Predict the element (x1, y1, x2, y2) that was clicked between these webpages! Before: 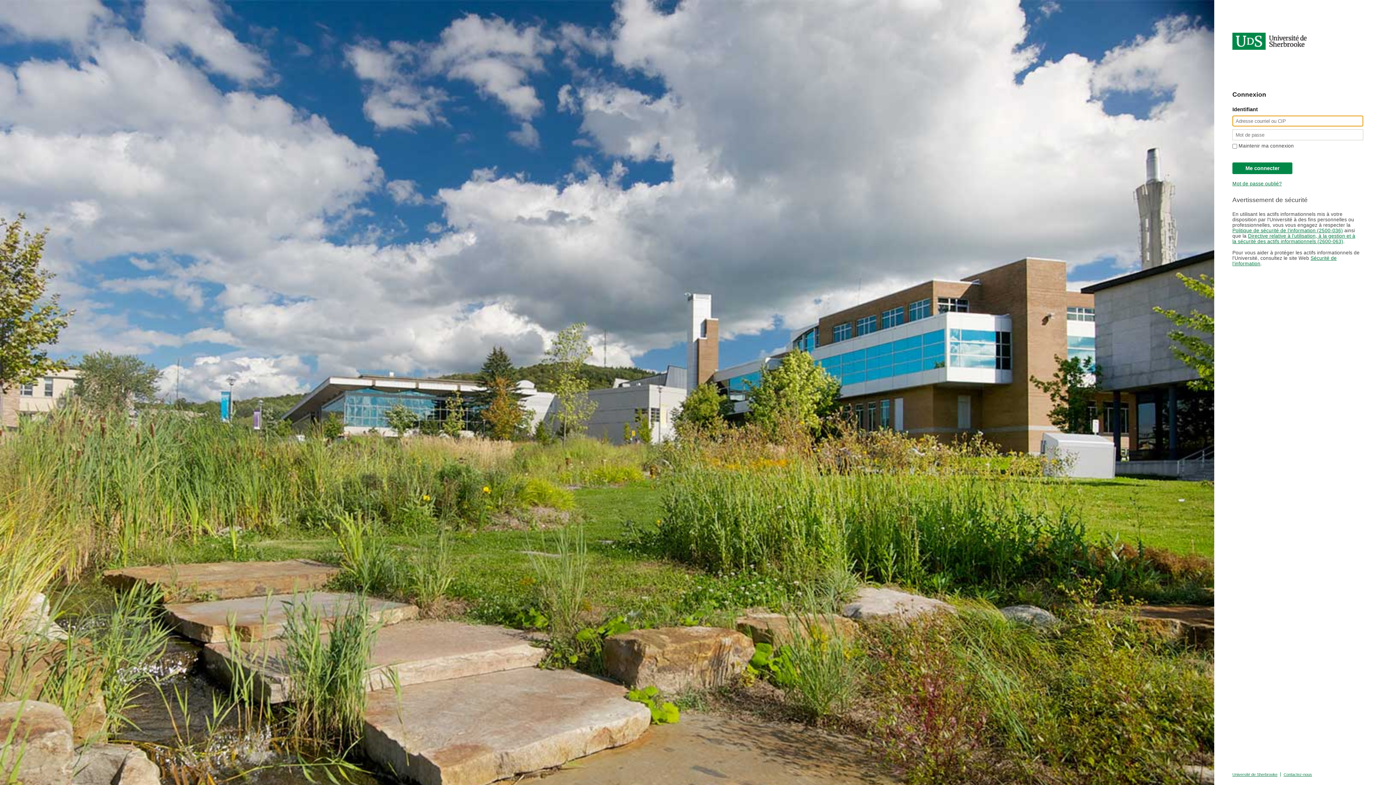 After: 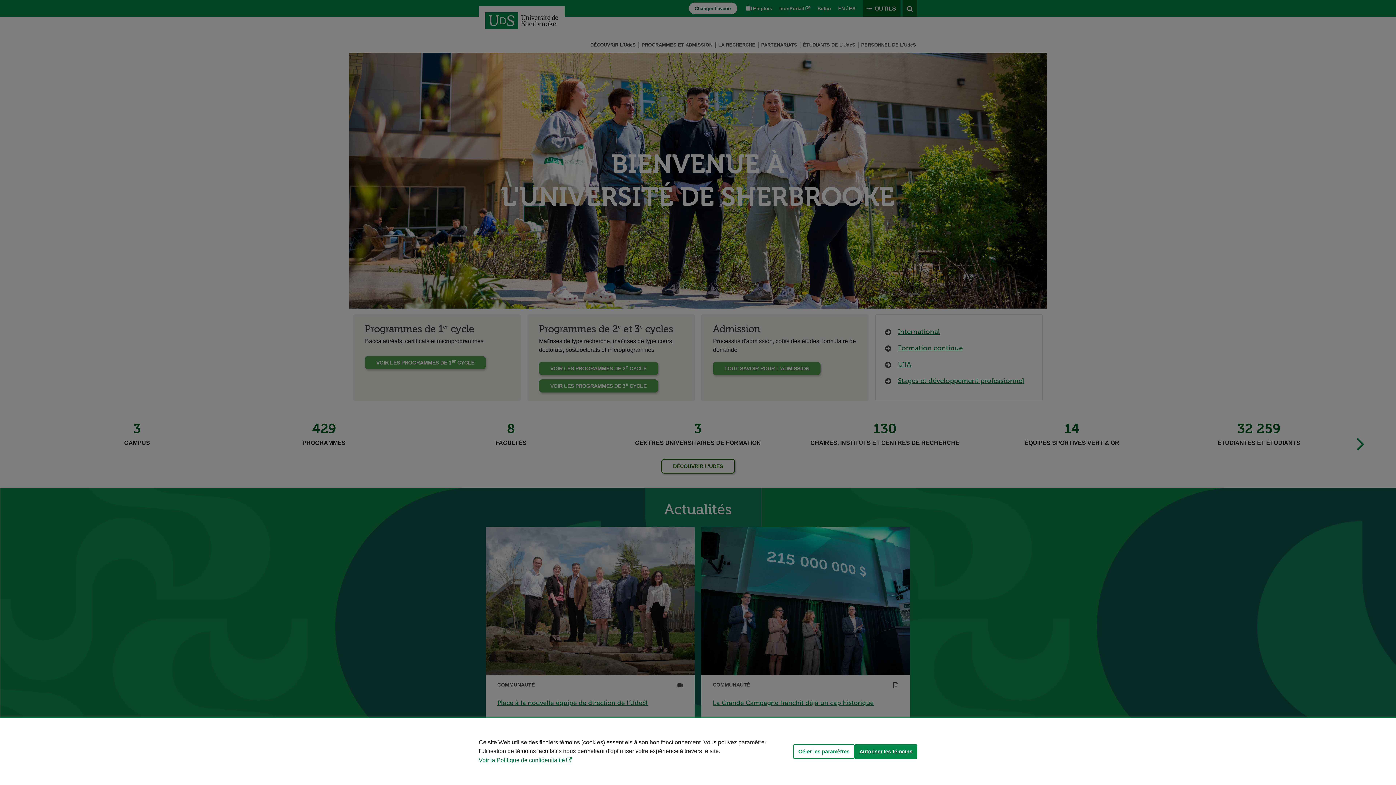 Action: label: Université de Sherbrooke bbox: (1232, 772, 1281, 777)